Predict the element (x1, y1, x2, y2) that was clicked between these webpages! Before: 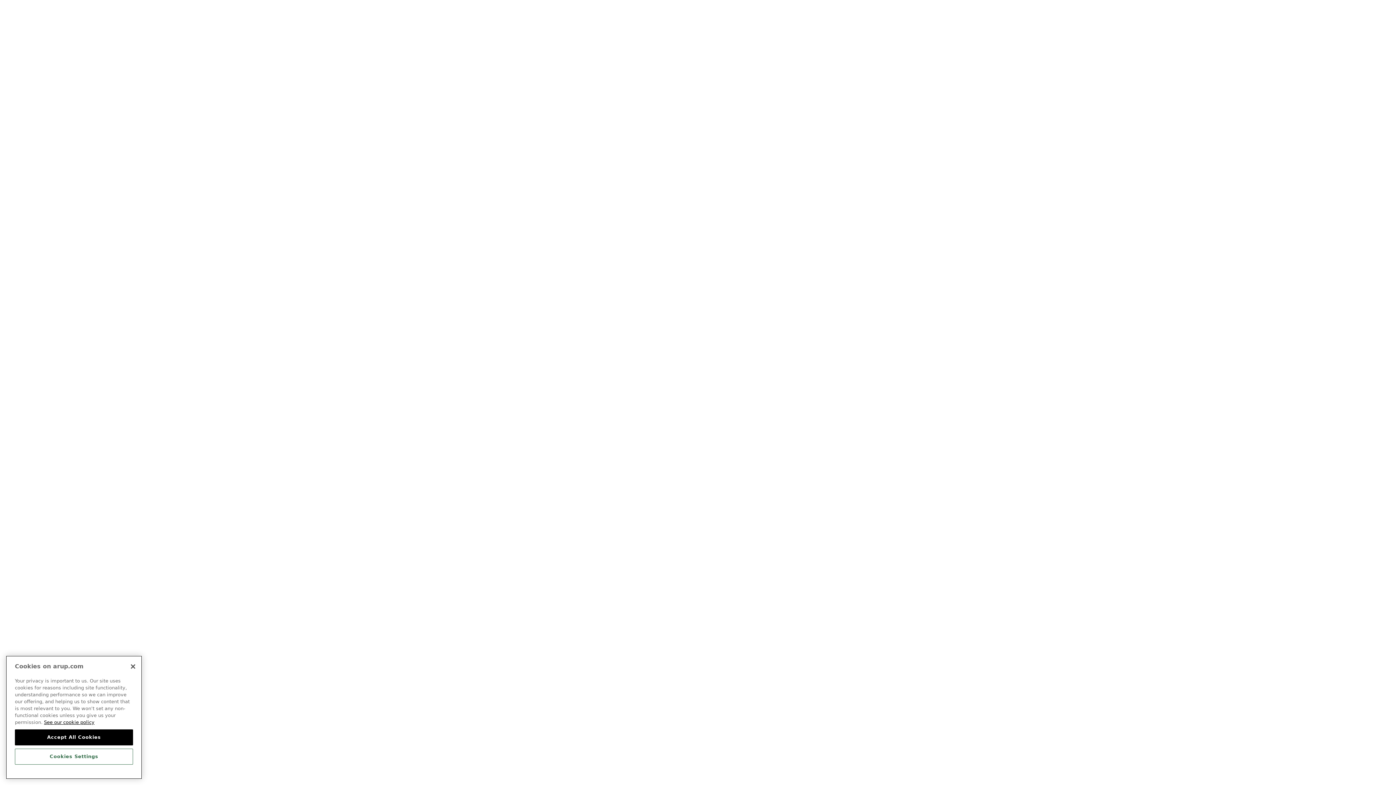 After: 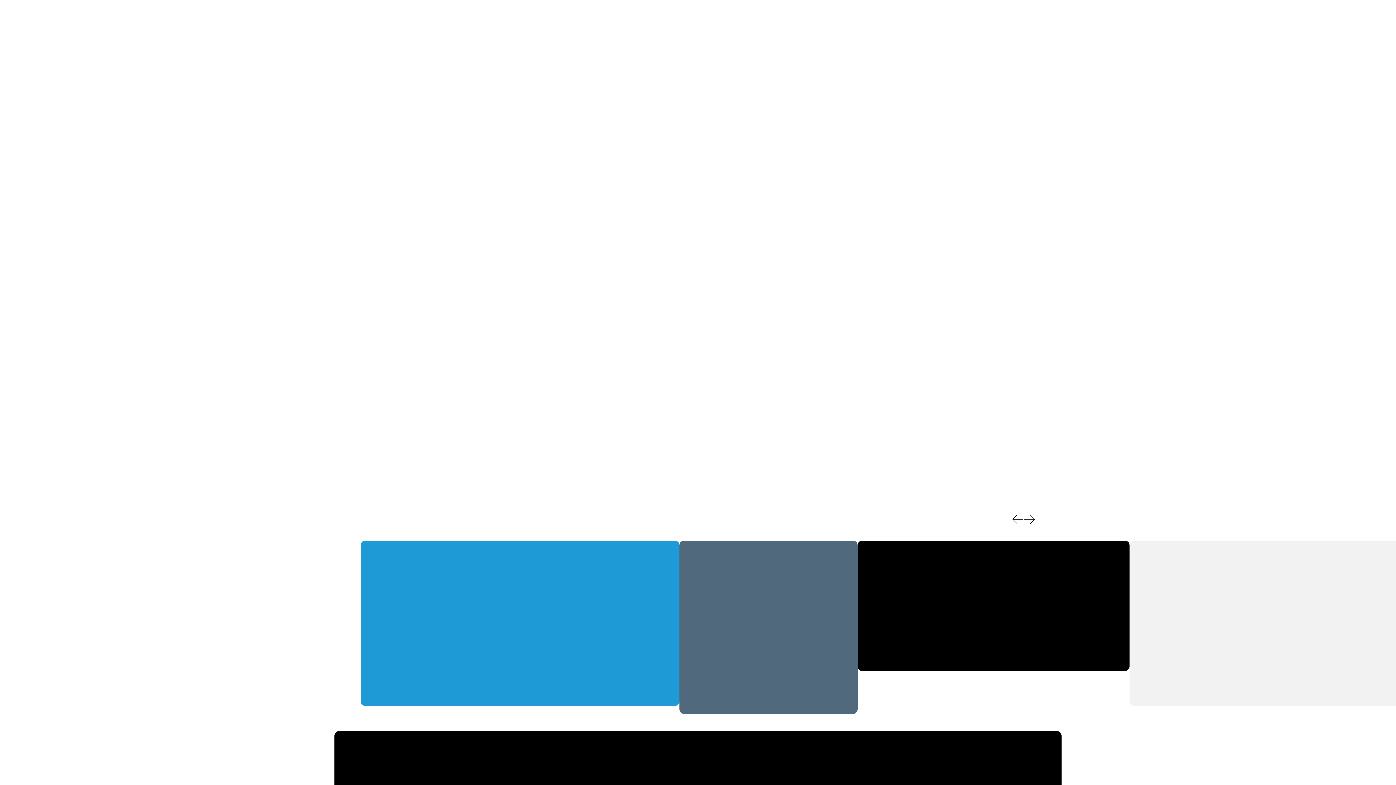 Action: label: Markets bbox: (474, 15, 500, 22)